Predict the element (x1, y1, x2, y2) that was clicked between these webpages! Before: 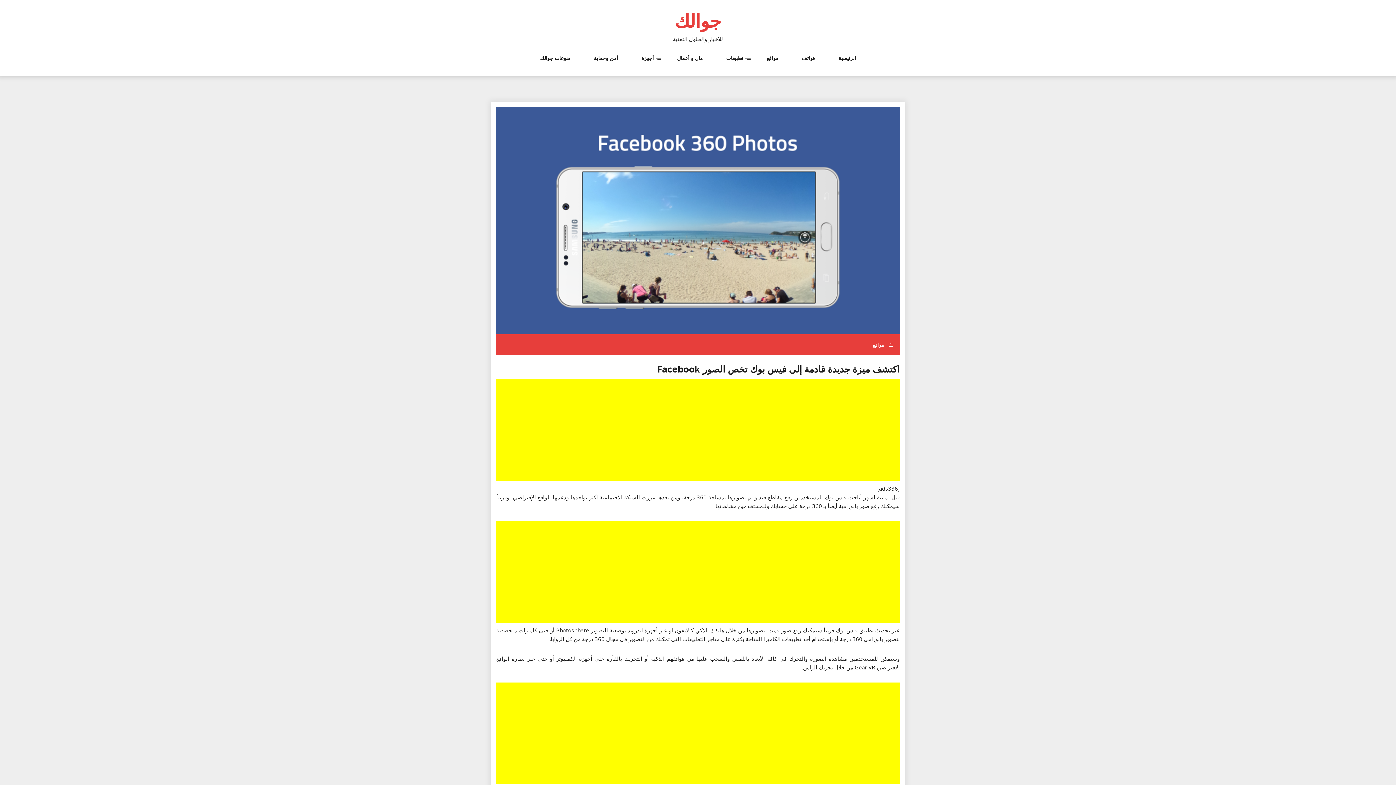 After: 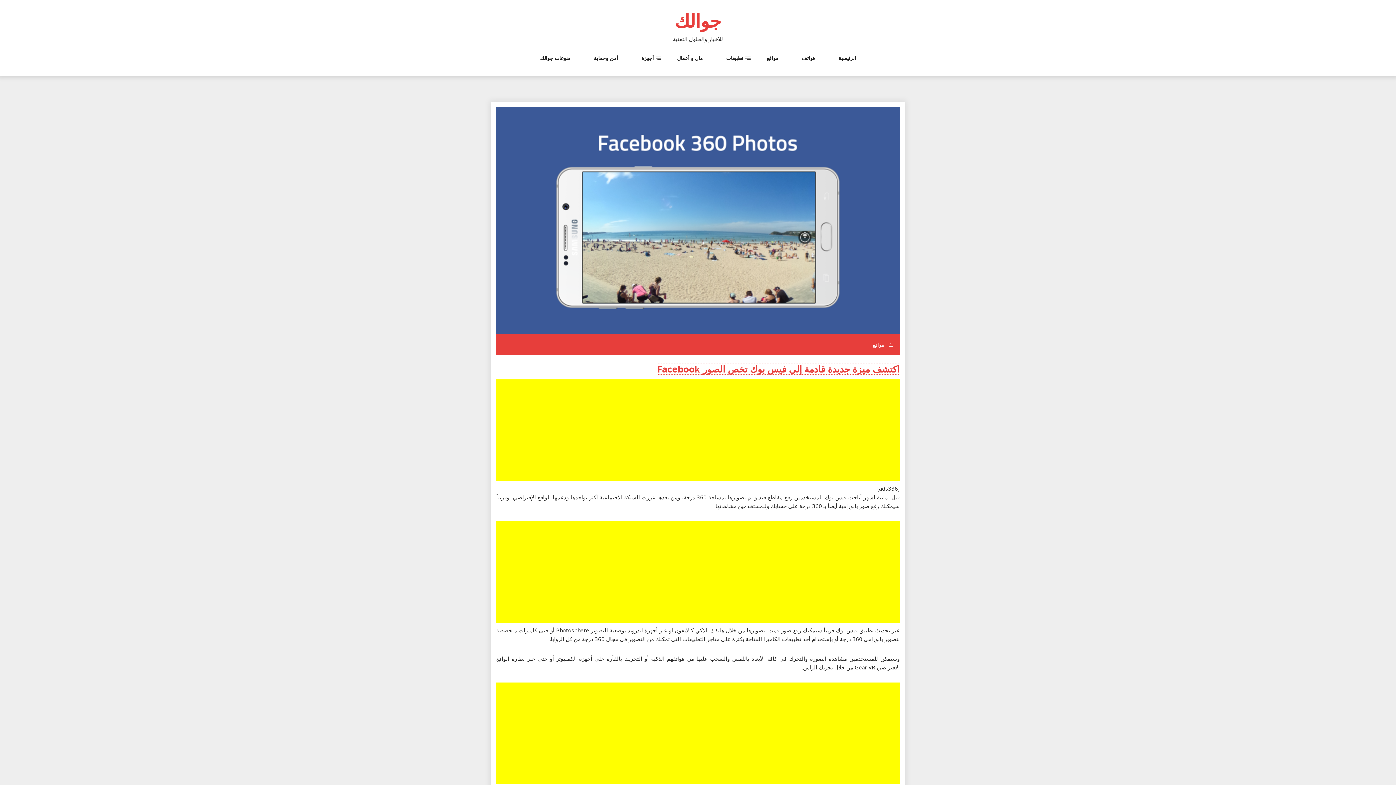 Action: bbox: (657, 362, 900, 375) label: اكتشف ميزة جديدة قادمة إلى فيس بوك تخص الصور Facebook